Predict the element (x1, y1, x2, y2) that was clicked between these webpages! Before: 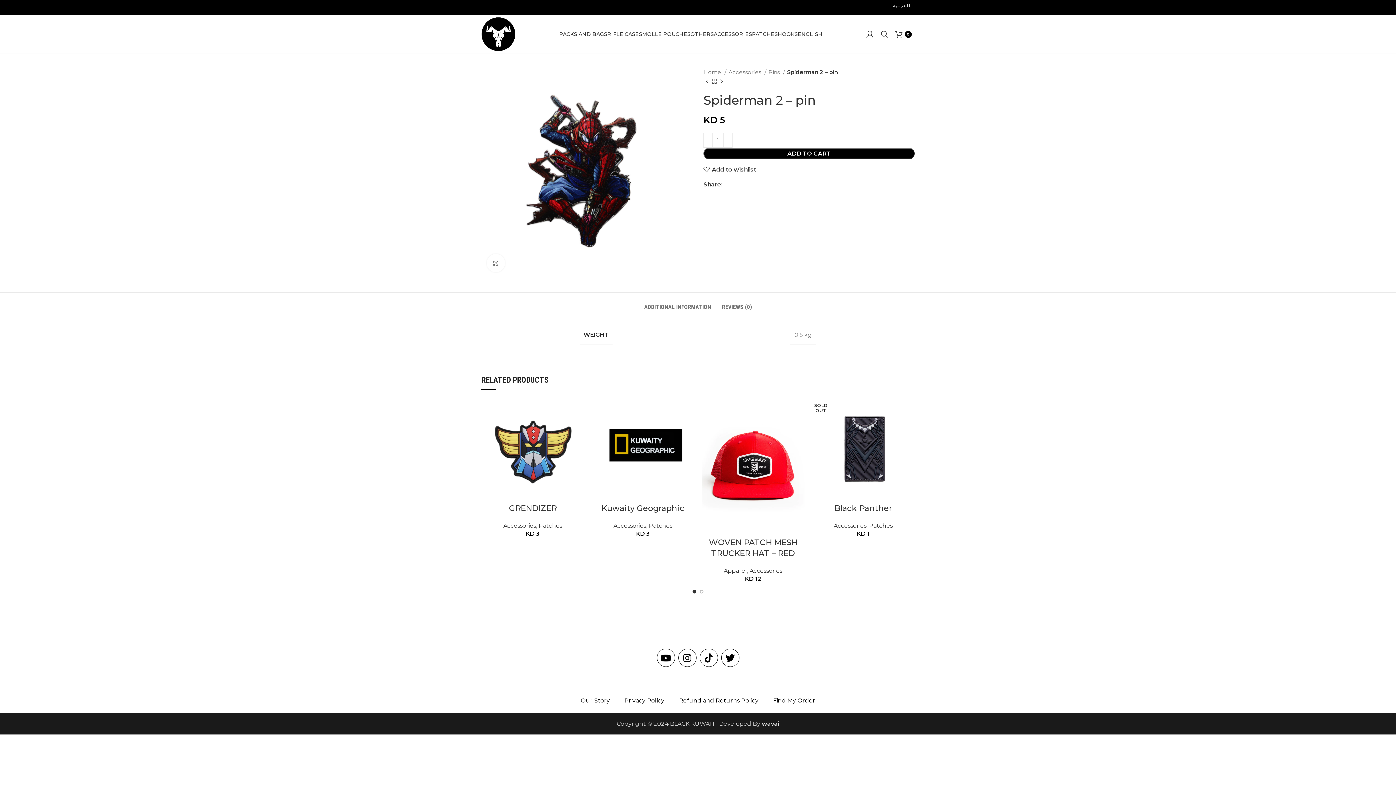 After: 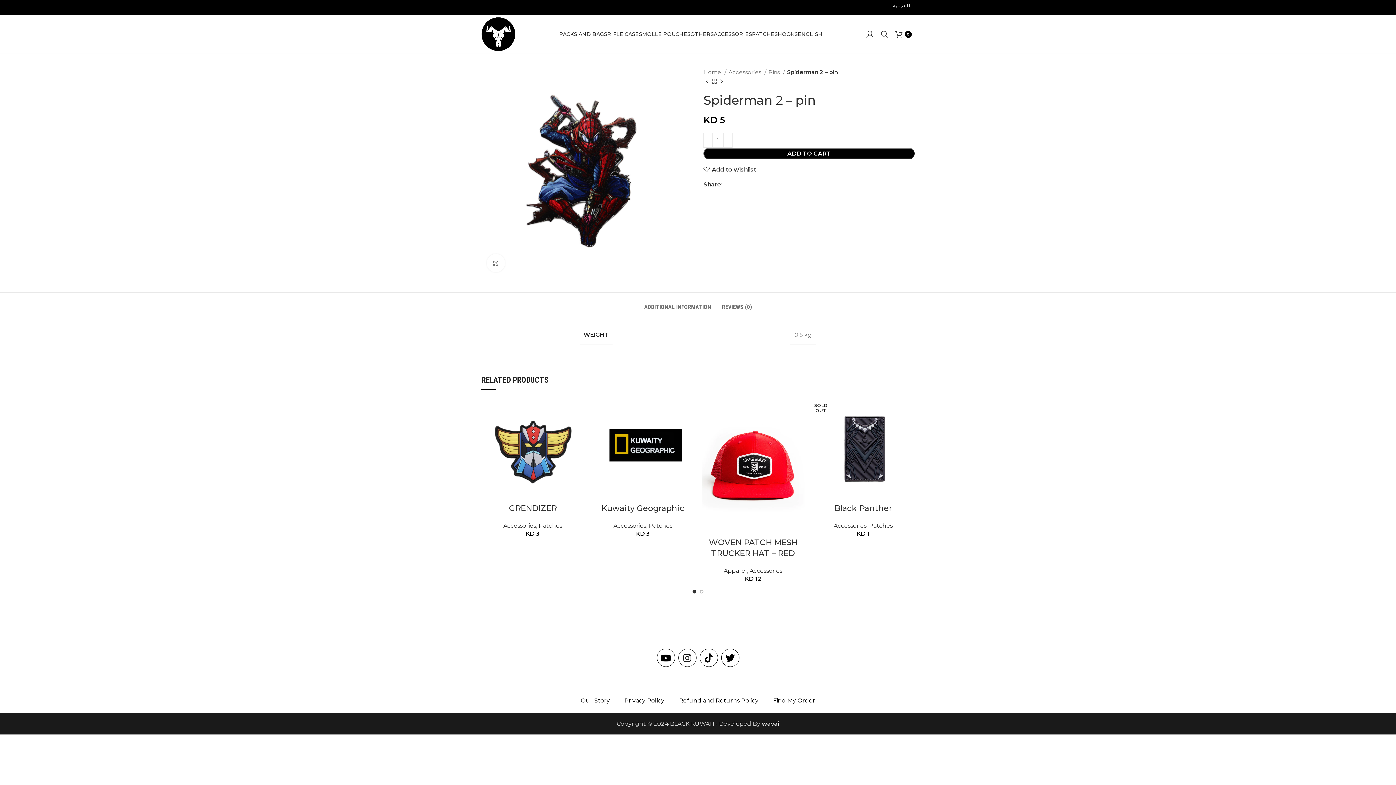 Action: bbox: (678, 649, 696, 667) label: Instagram